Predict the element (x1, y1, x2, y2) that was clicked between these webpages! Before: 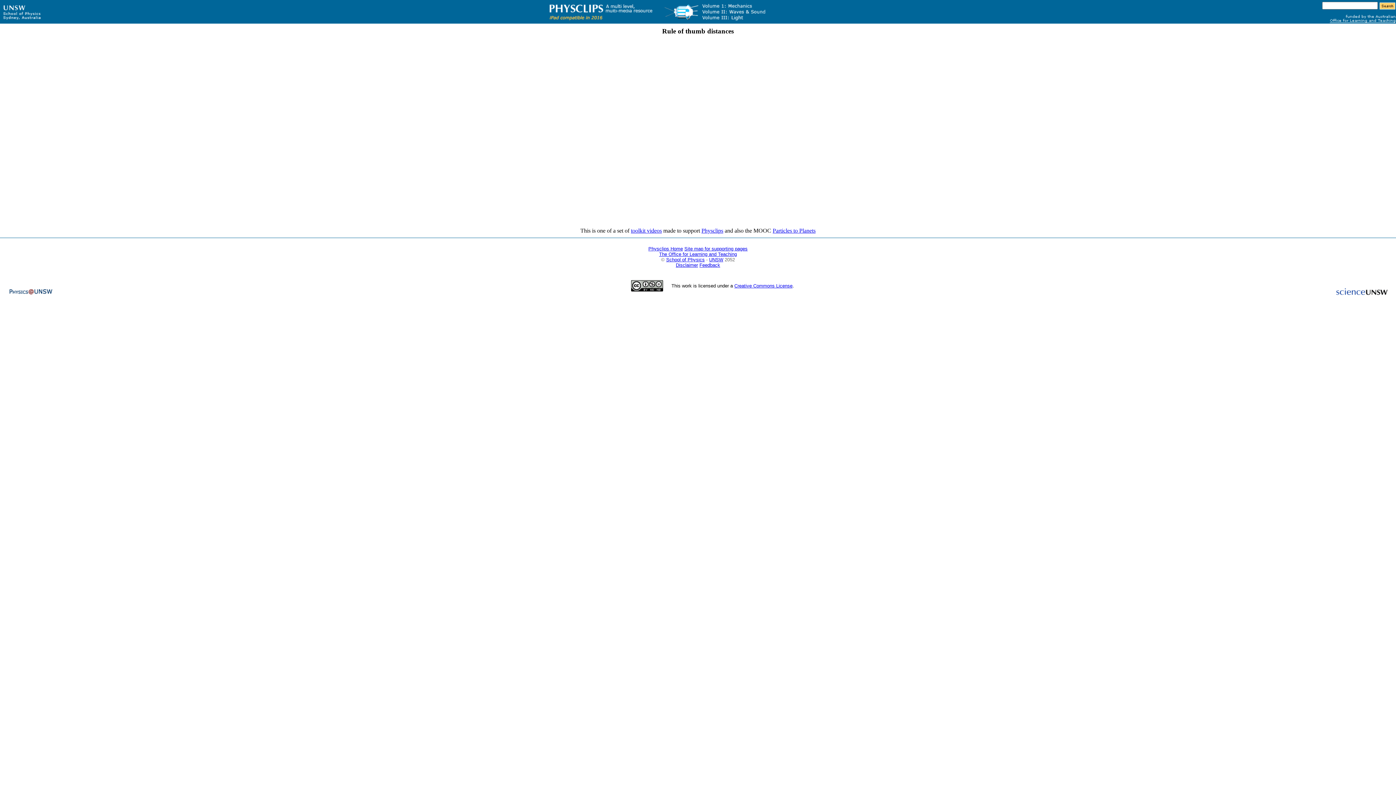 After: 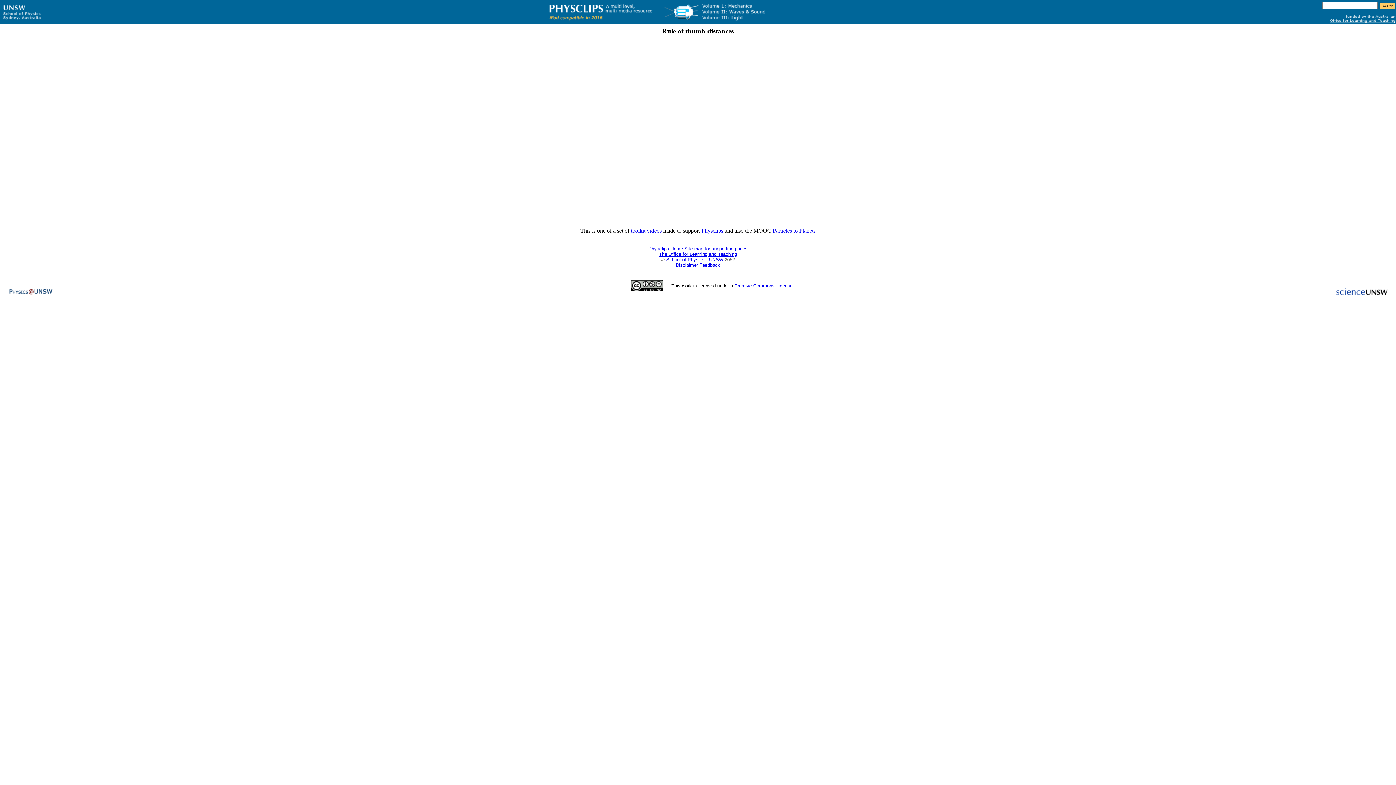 Action: bbox: (1336, 290, 1388, 296)